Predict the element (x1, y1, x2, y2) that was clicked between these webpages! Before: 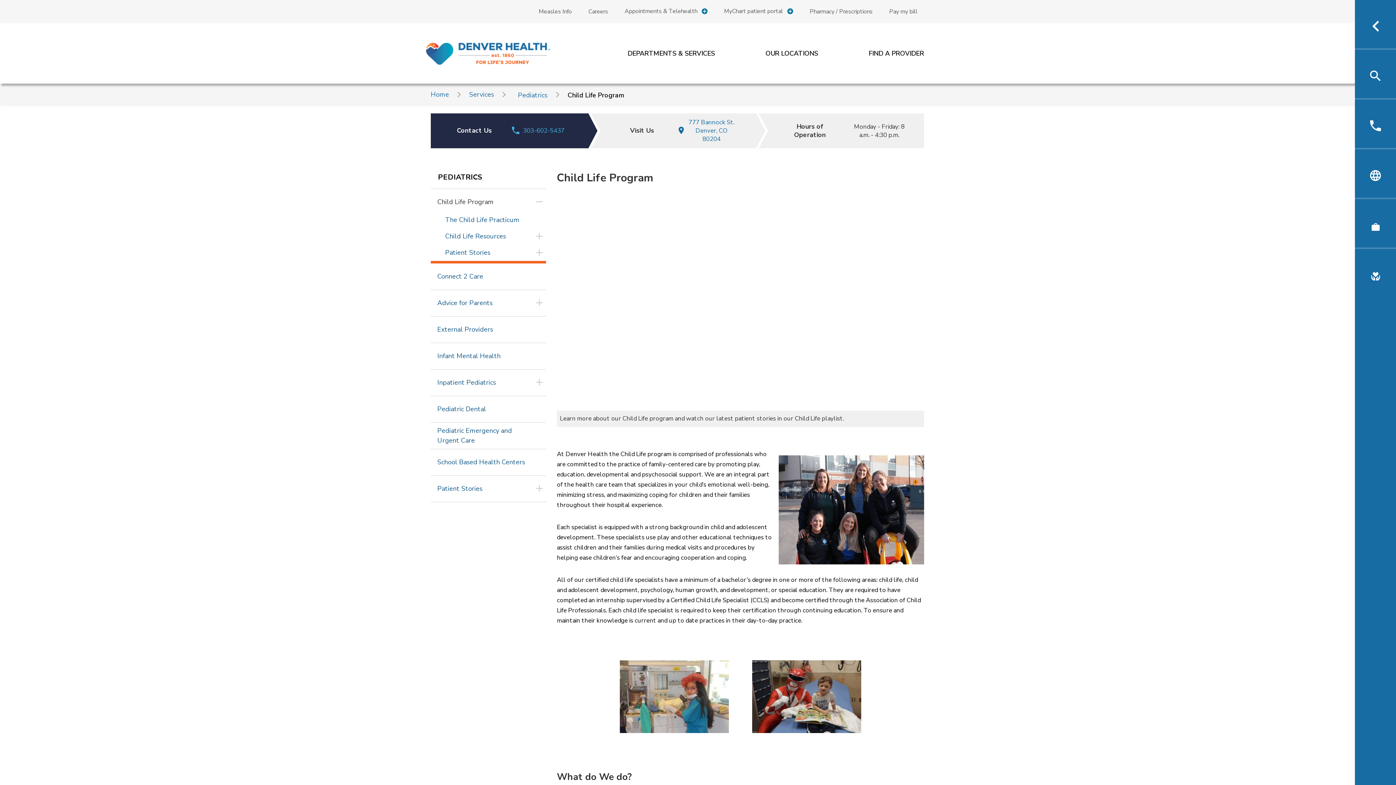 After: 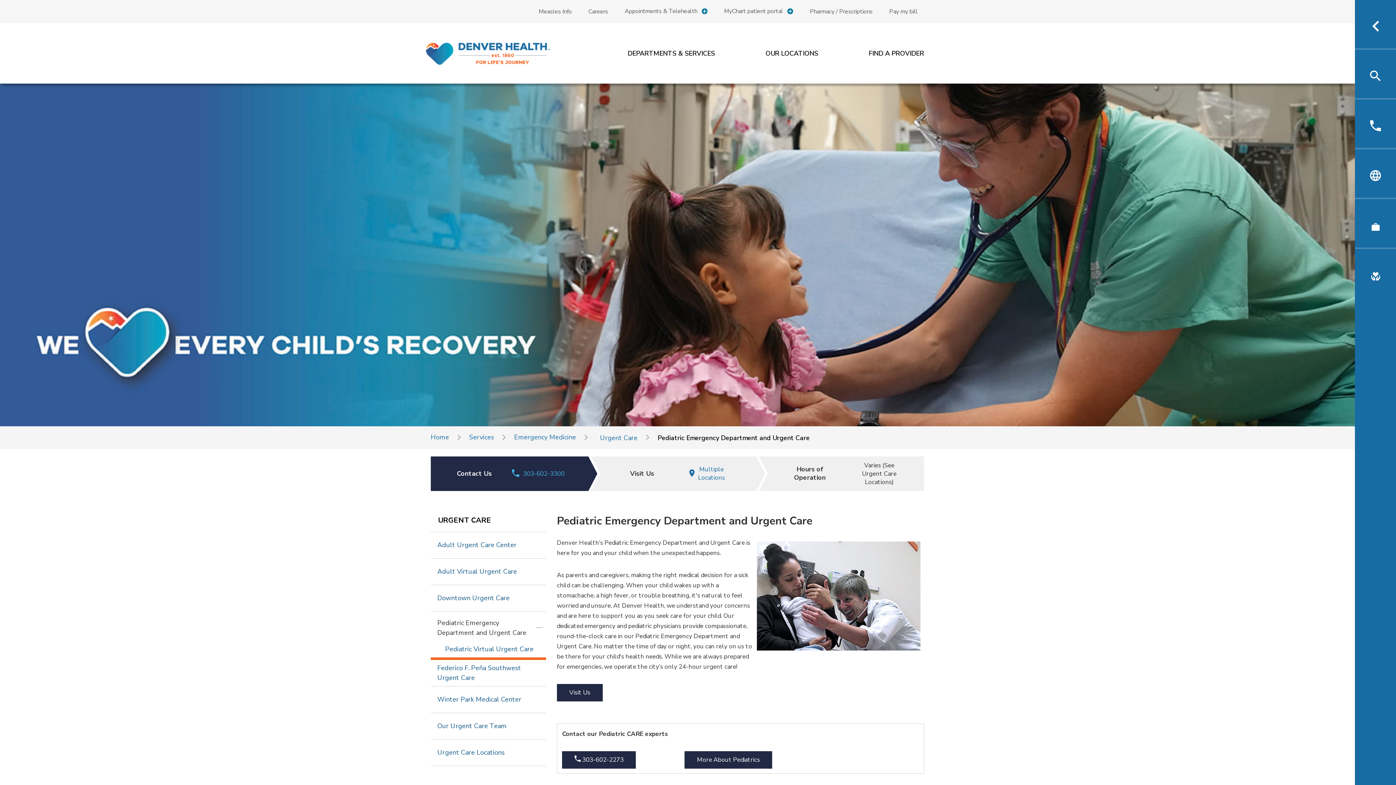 Action: label: Pediatric Emergency and Urgent Care bbox: (437, 426, 535, 445)